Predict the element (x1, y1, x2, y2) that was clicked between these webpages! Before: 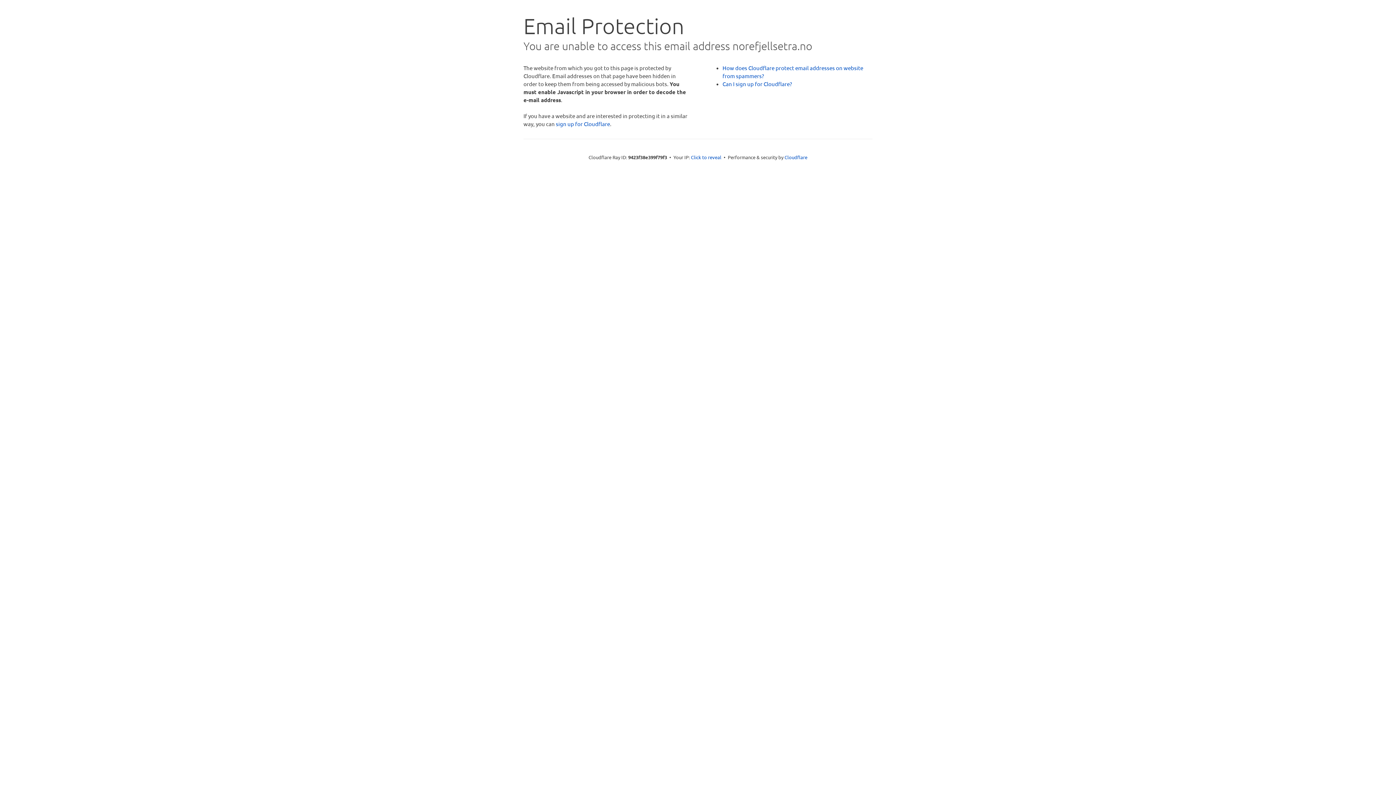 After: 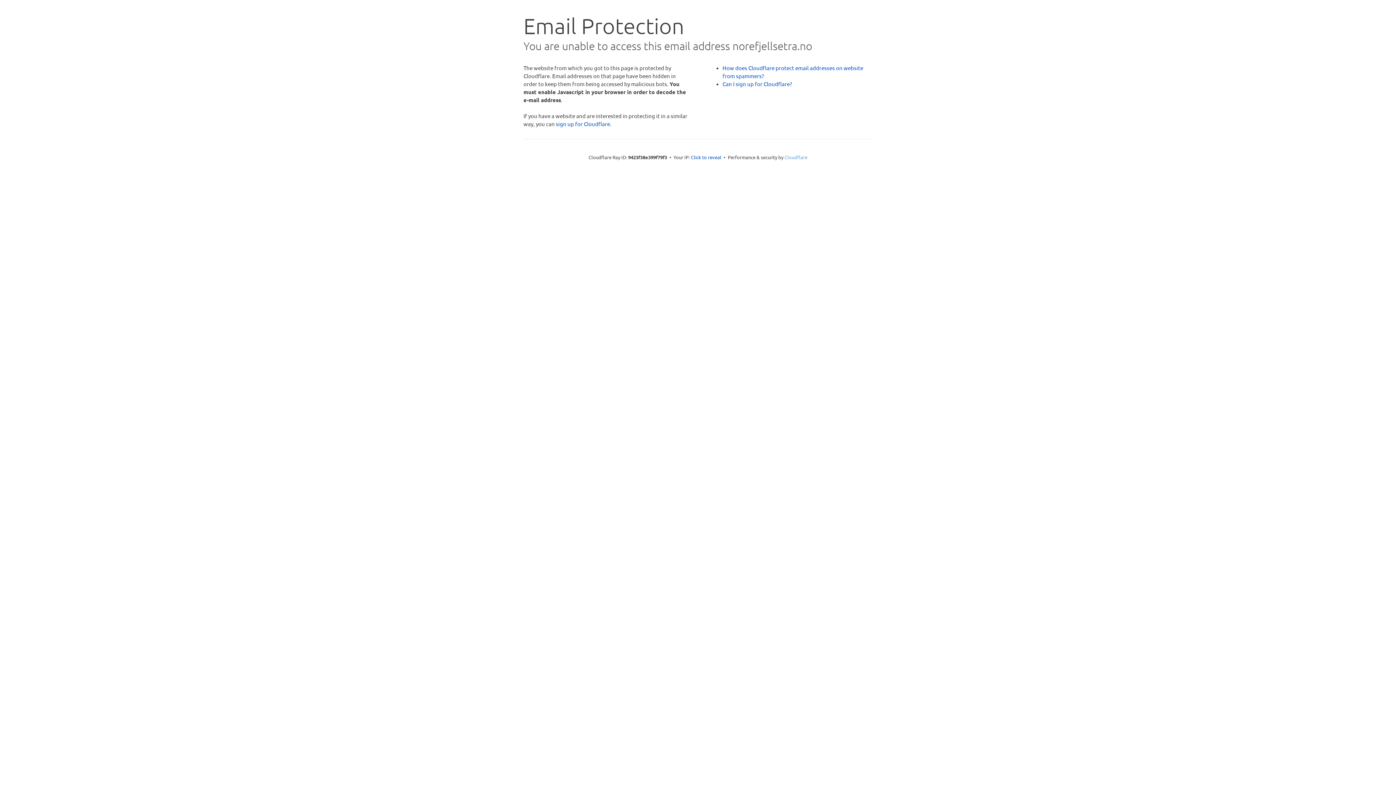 Action: label: Cloudflare bbox: (784, 154, 807, 160)